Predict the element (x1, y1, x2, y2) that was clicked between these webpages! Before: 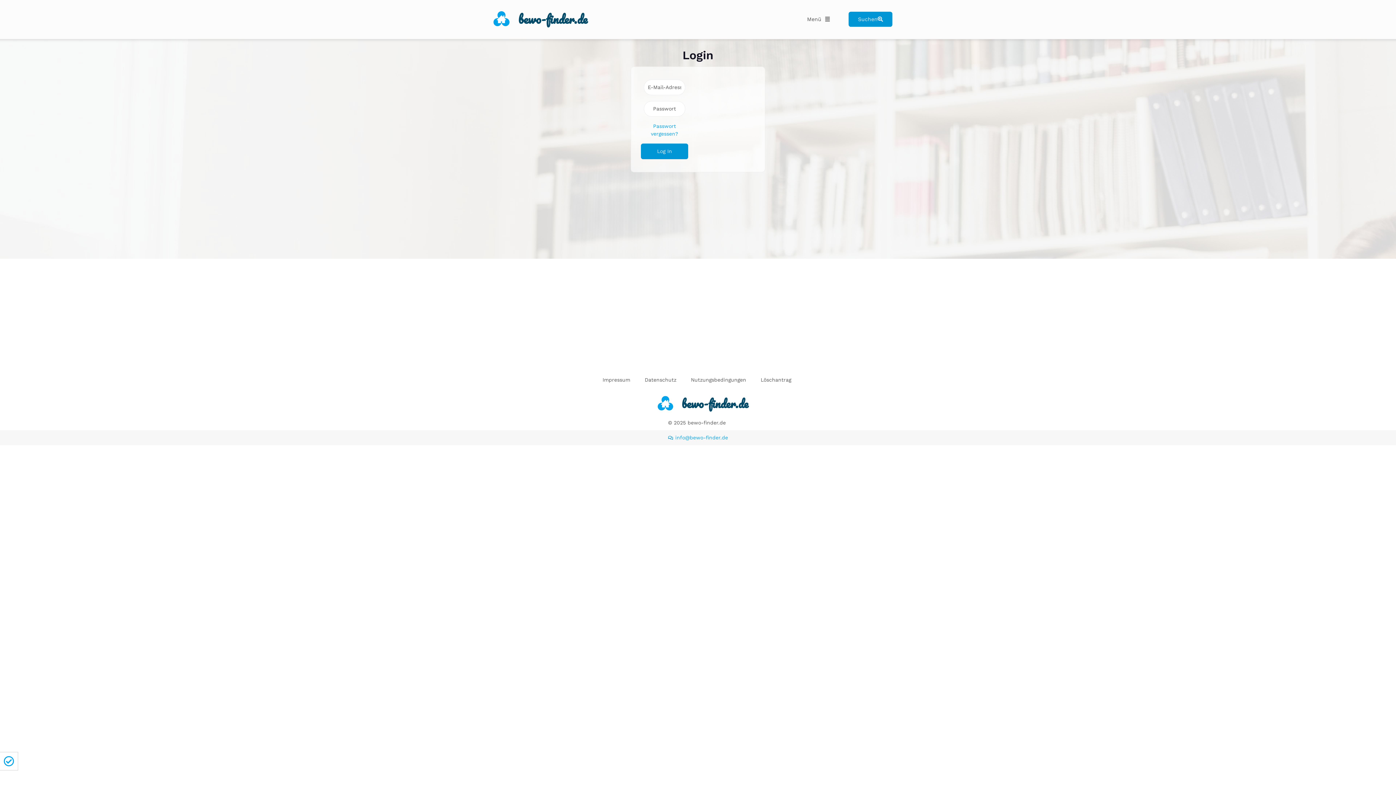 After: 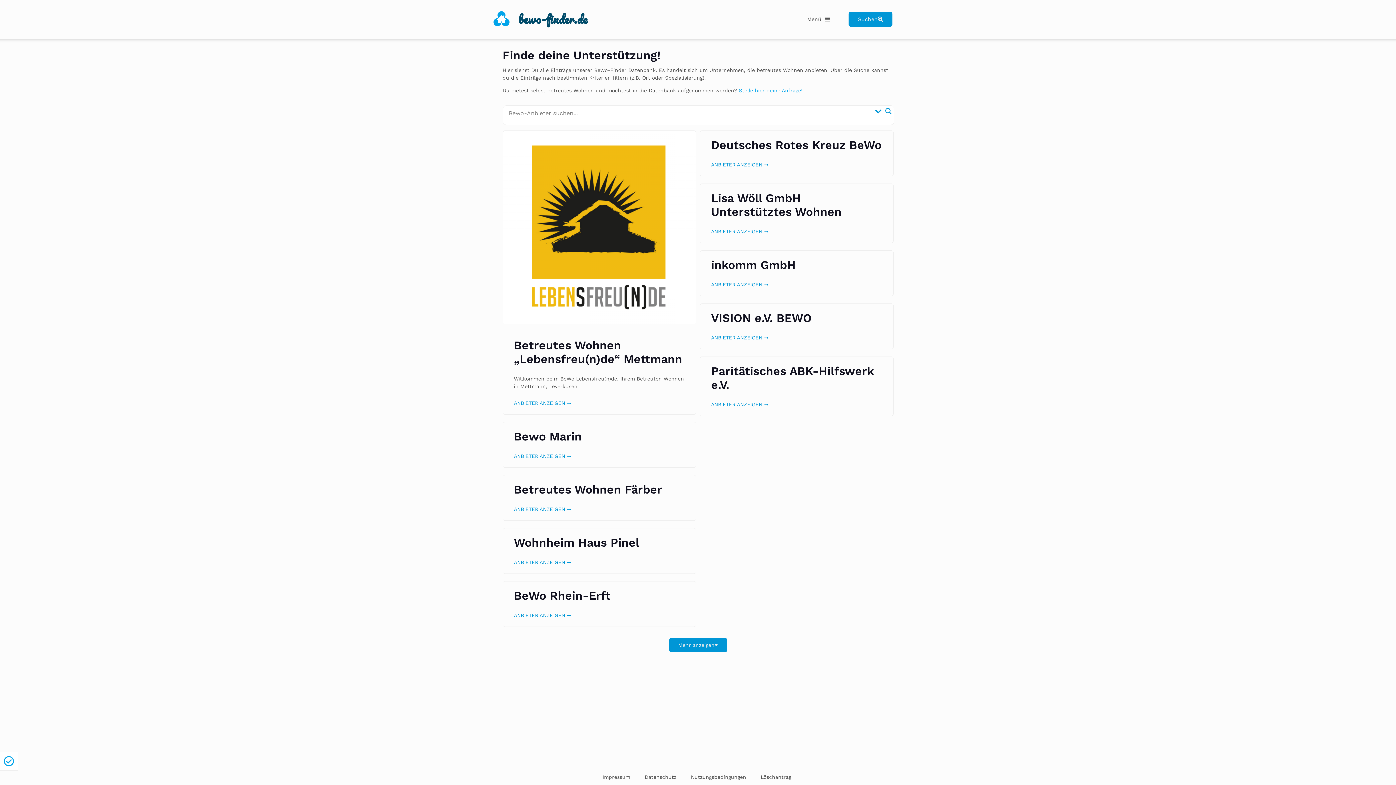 Action: bbox: (848, 11, 892, 26) label: Suchen